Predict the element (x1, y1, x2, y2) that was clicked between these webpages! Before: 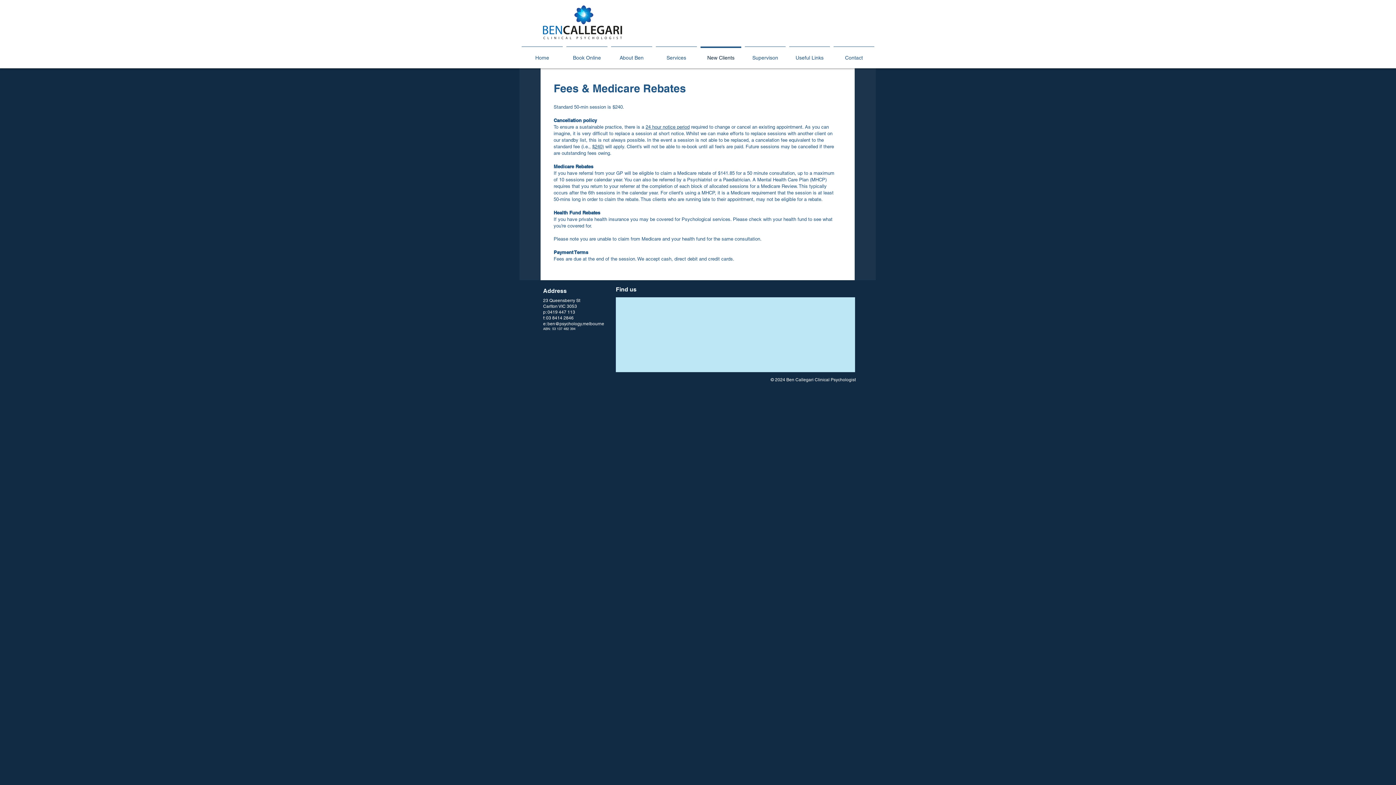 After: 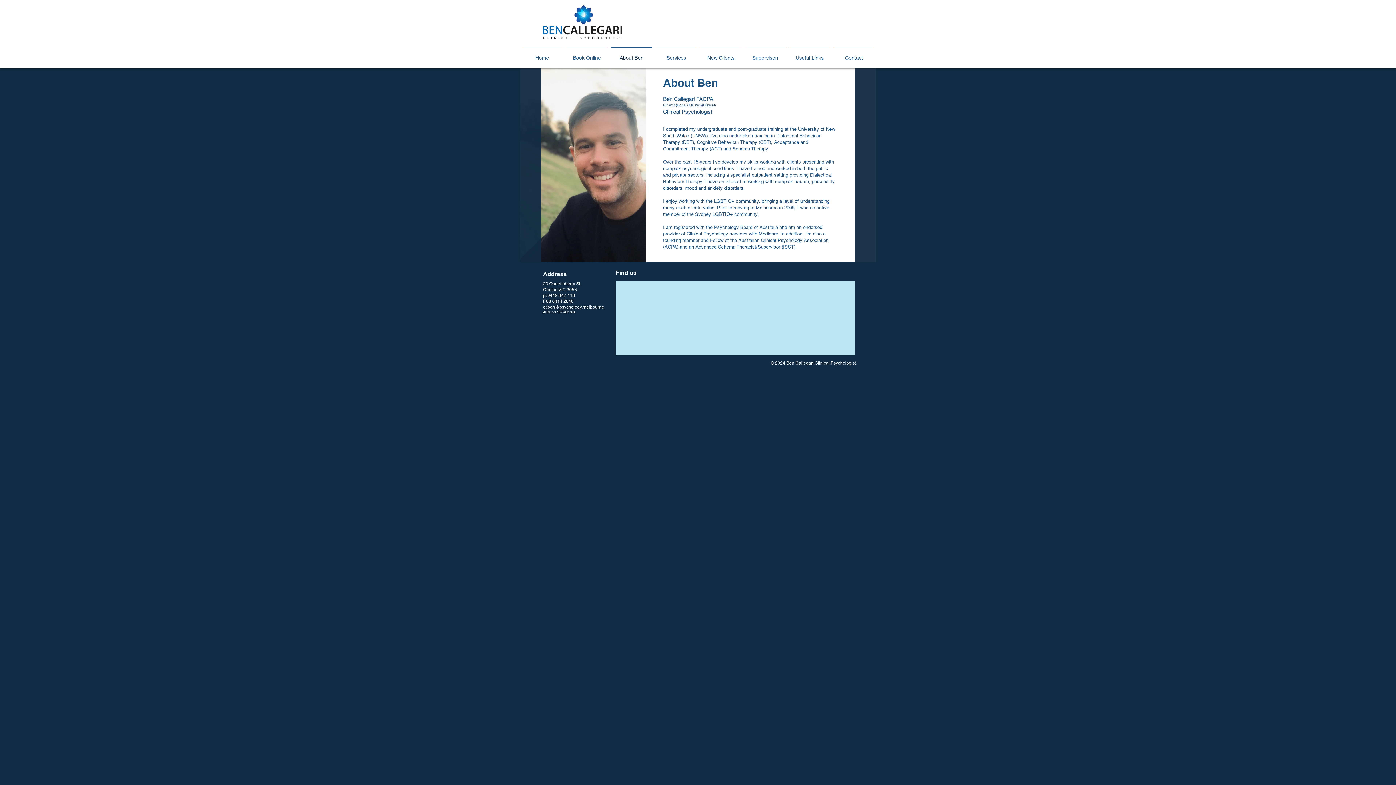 Action: bbox: (609, 46, 654, 62) label: About Ben